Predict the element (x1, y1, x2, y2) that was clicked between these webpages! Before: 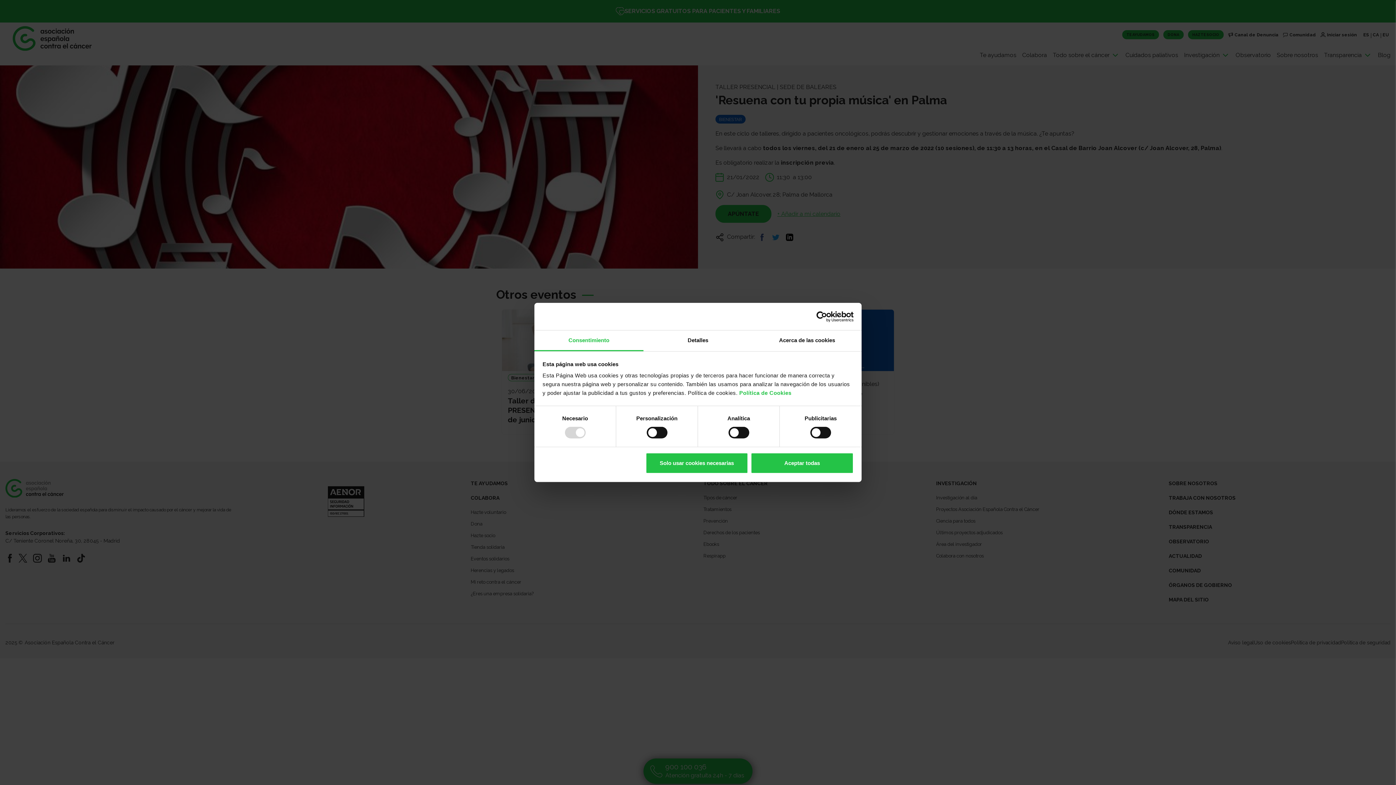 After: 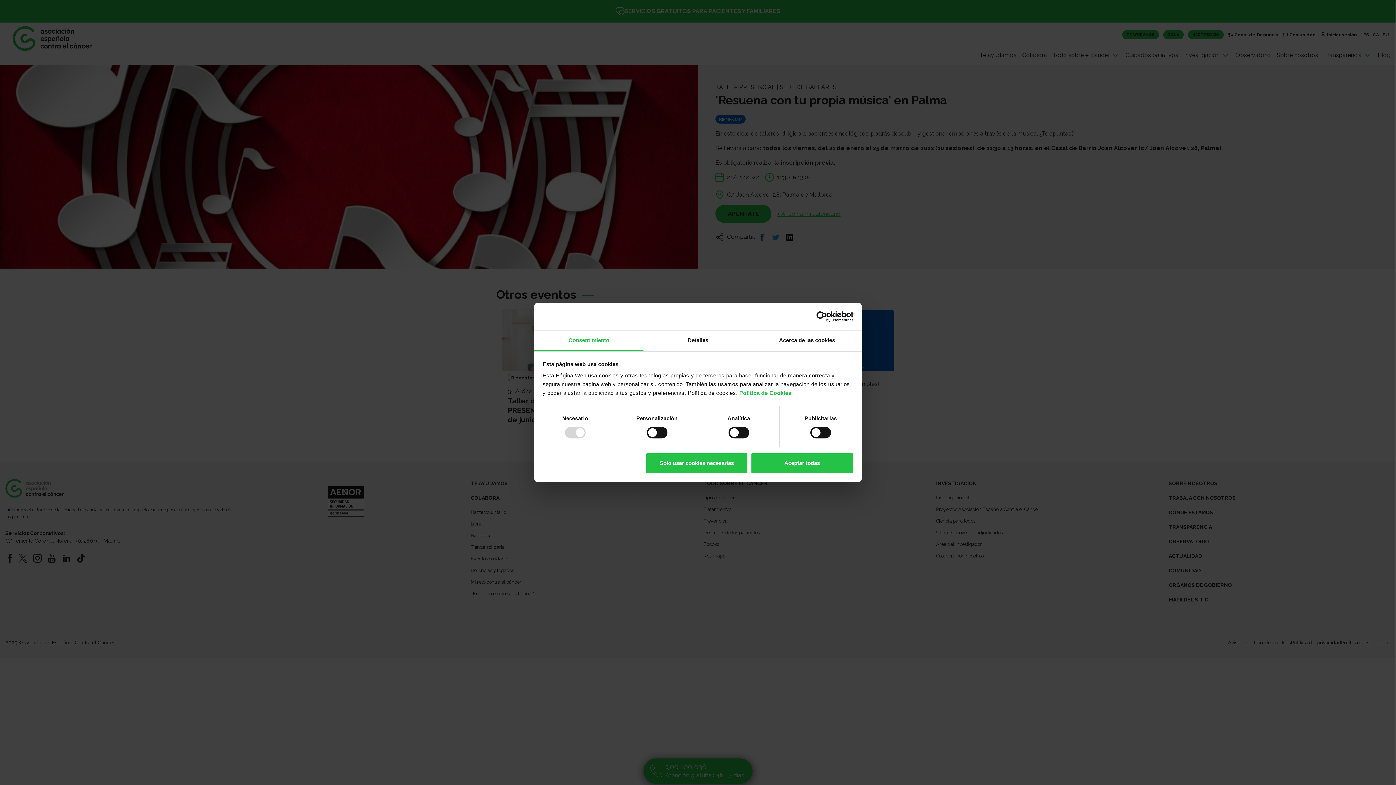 Action: label: Consentimiento bbox: (534, 330, 643, 351)